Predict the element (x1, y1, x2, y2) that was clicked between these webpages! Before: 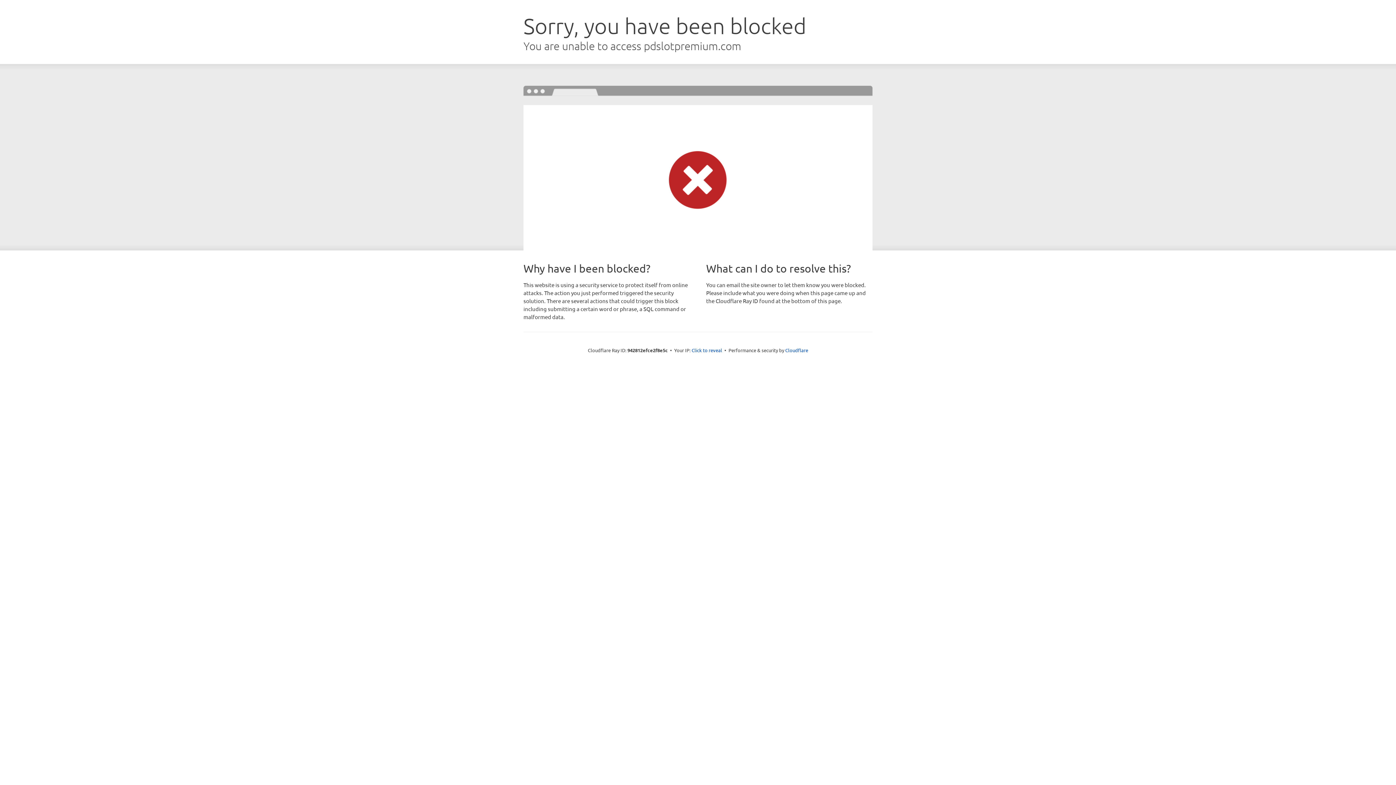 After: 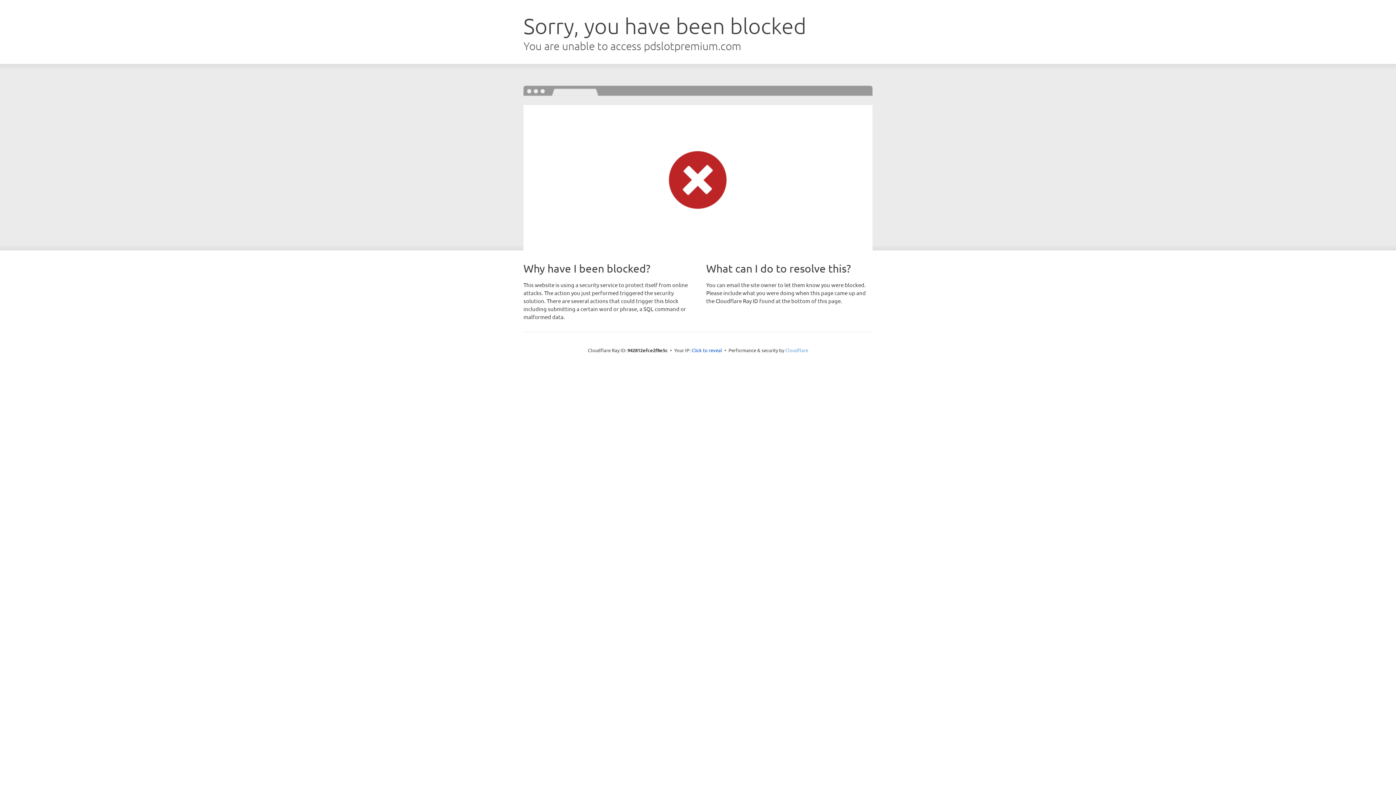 Action: label: Cloudflare bbox: (785, 347, 808, 353)